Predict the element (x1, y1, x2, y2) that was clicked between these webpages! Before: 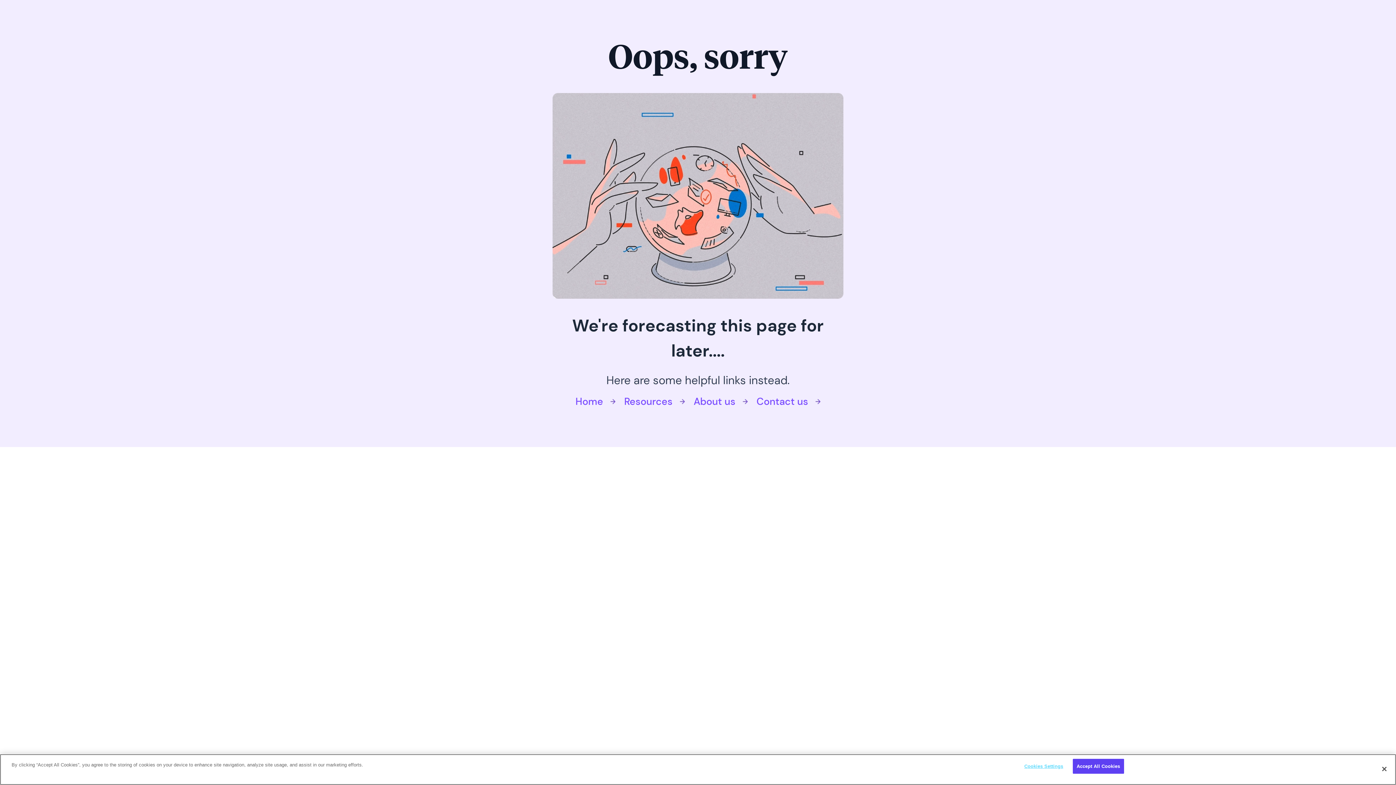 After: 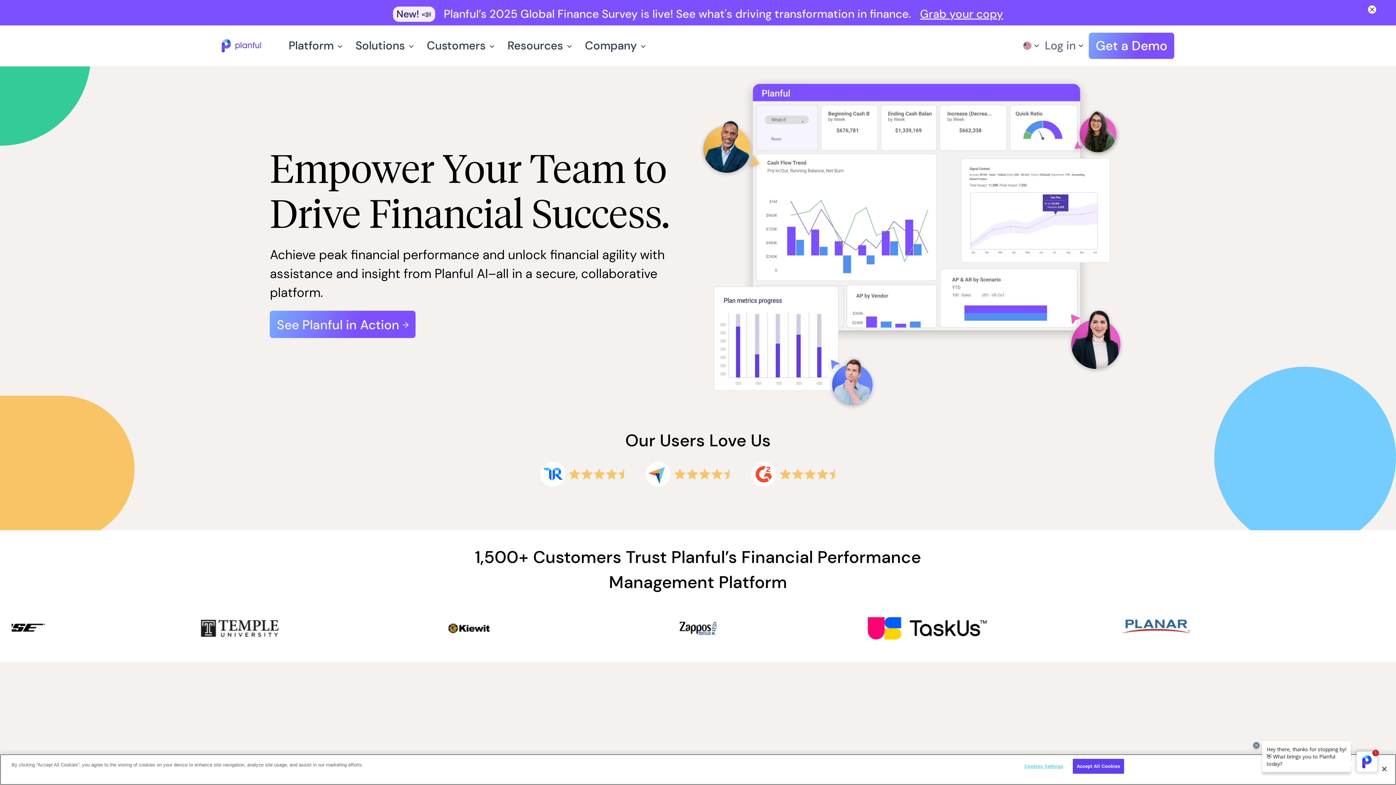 Action: bbox: (575, 394, 615, 408) label: Home